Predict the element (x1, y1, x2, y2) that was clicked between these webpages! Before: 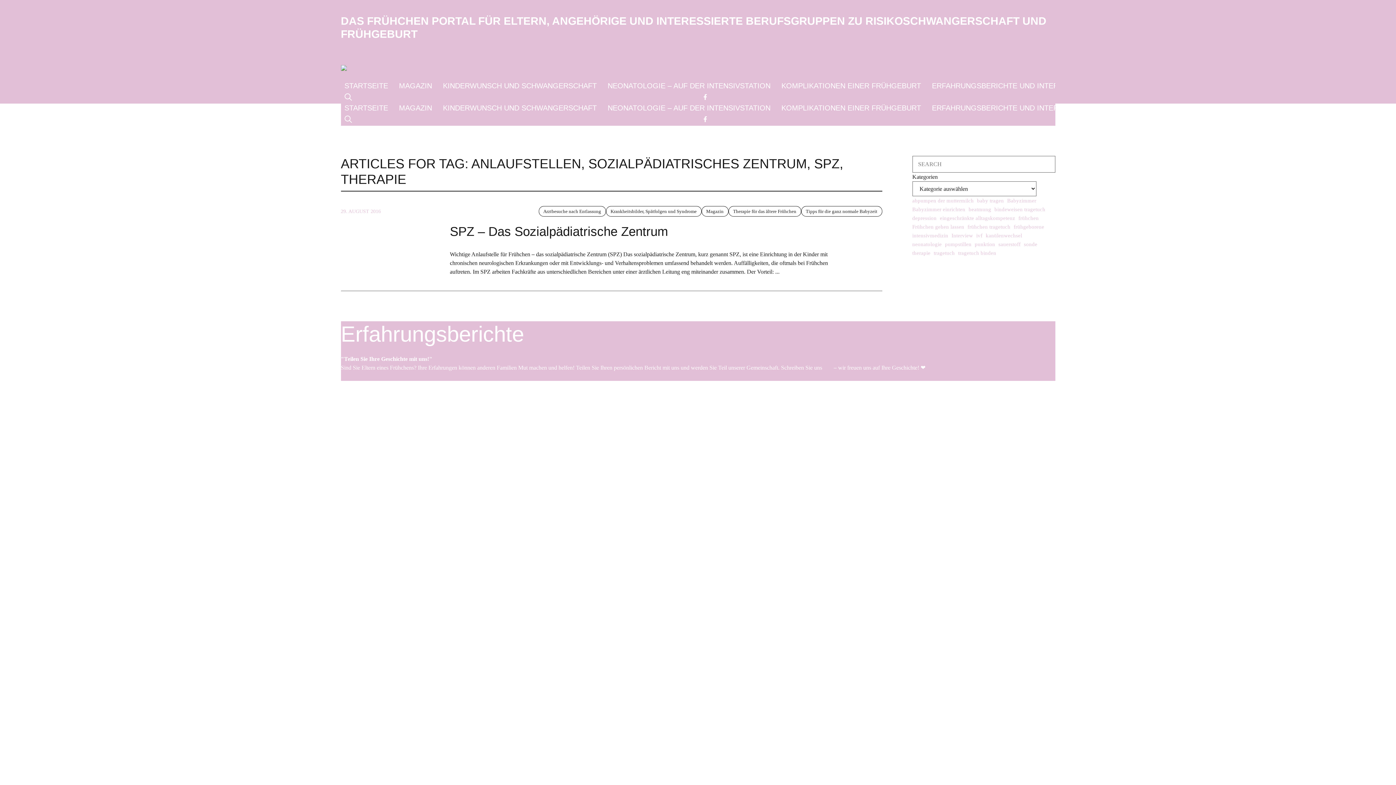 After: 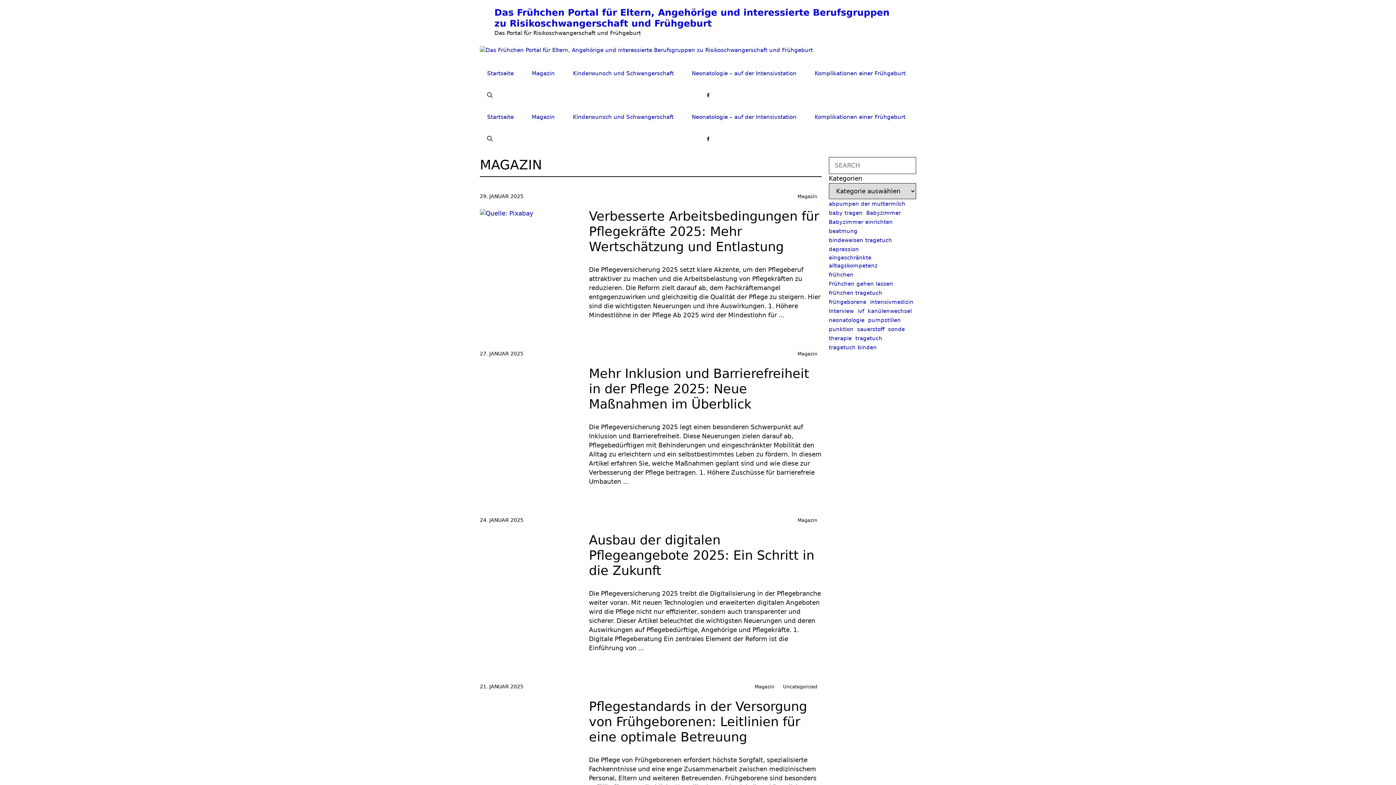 Action: label: MAGAZIN bbox: (395, 81, 435, 90)